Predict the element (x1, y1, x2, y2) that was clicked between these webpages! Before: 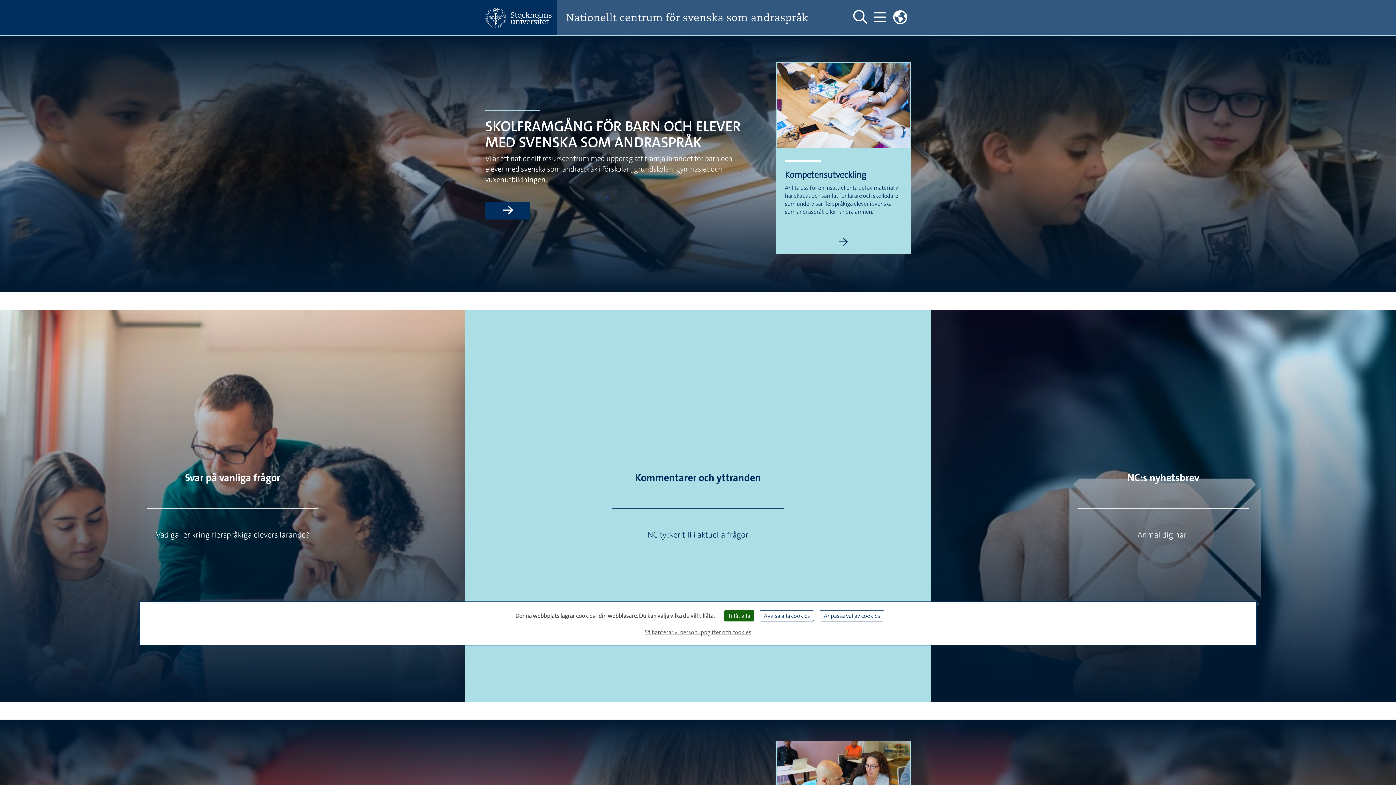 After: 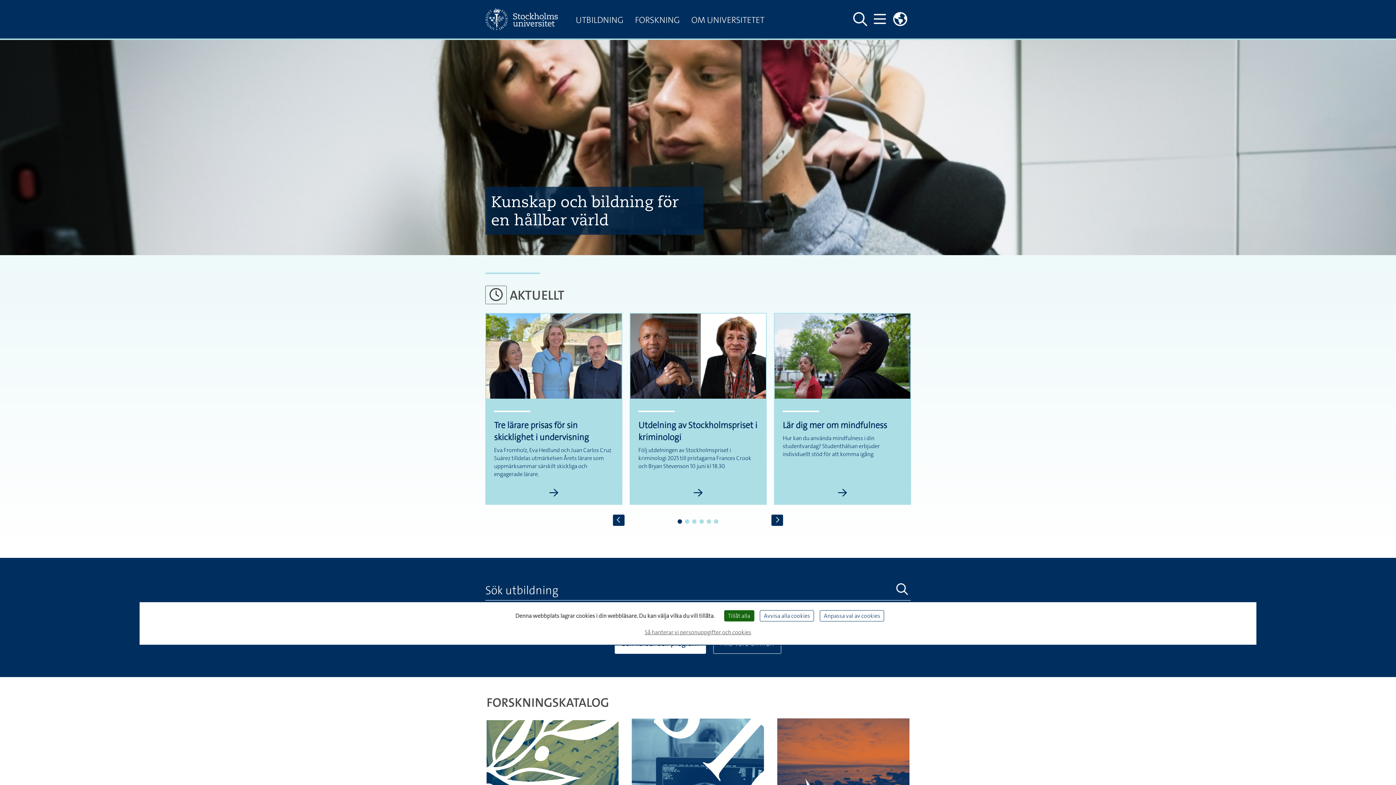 Action: bbox: (485, 7, 557, 27)